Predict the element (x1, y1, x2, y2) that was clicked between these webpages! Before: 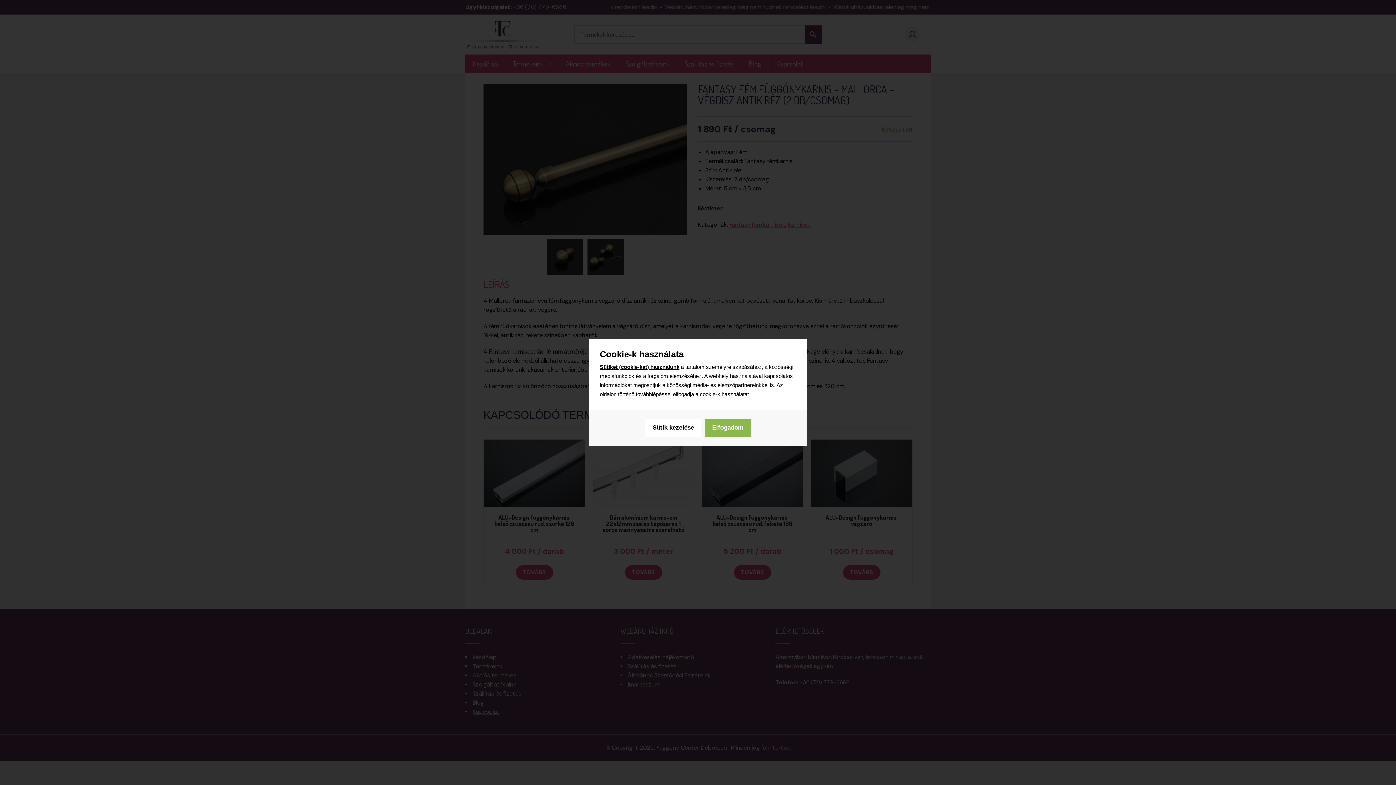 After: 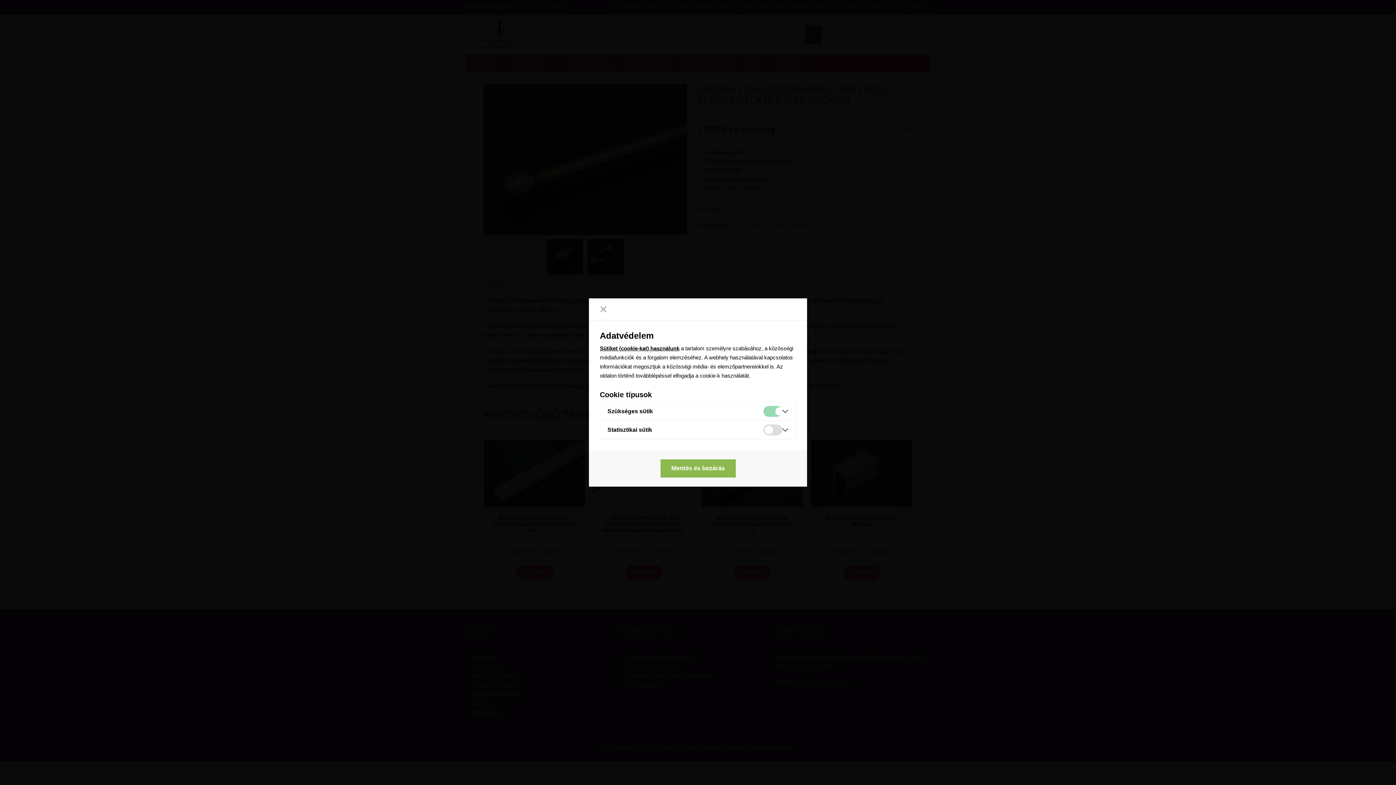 Action: bbox: (645, 418, 701, 437) label: Sütik kezelése